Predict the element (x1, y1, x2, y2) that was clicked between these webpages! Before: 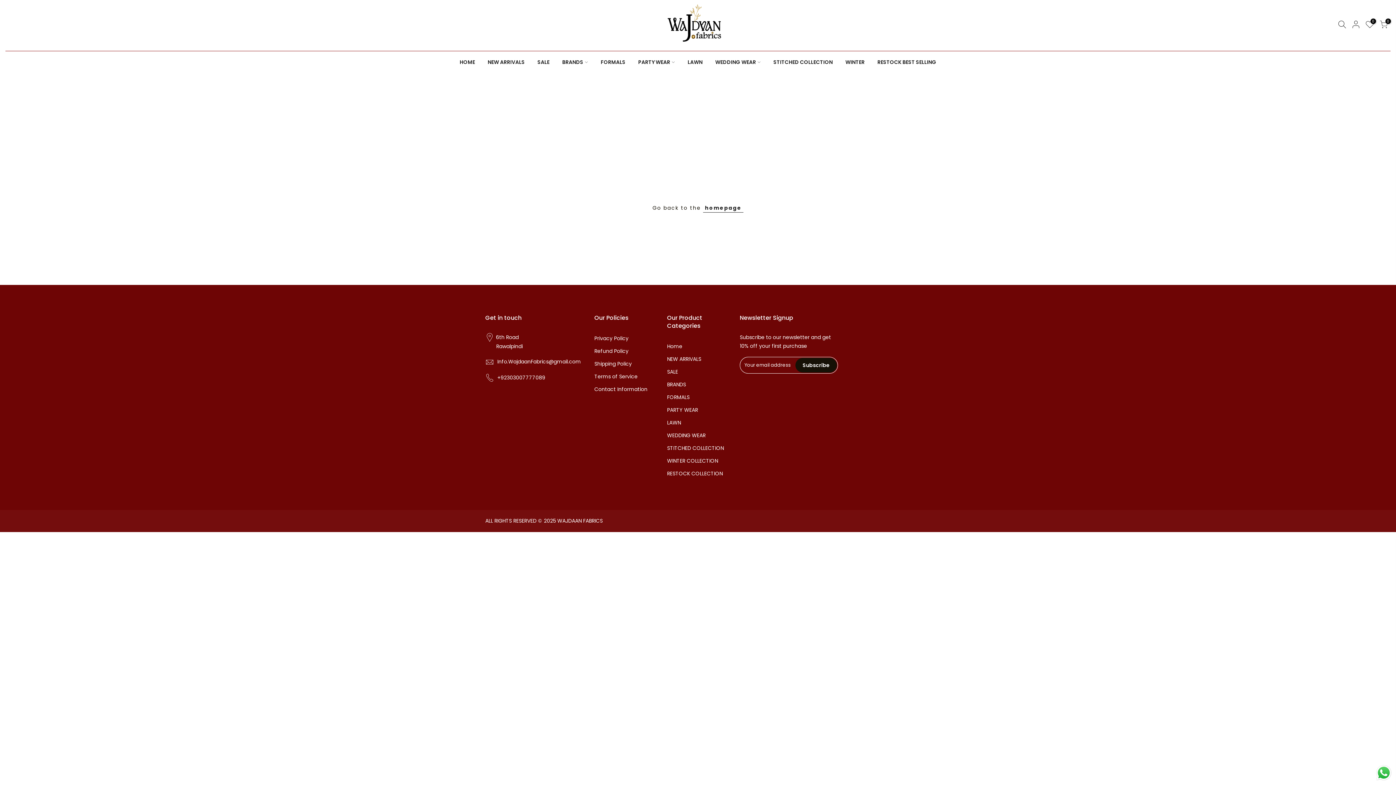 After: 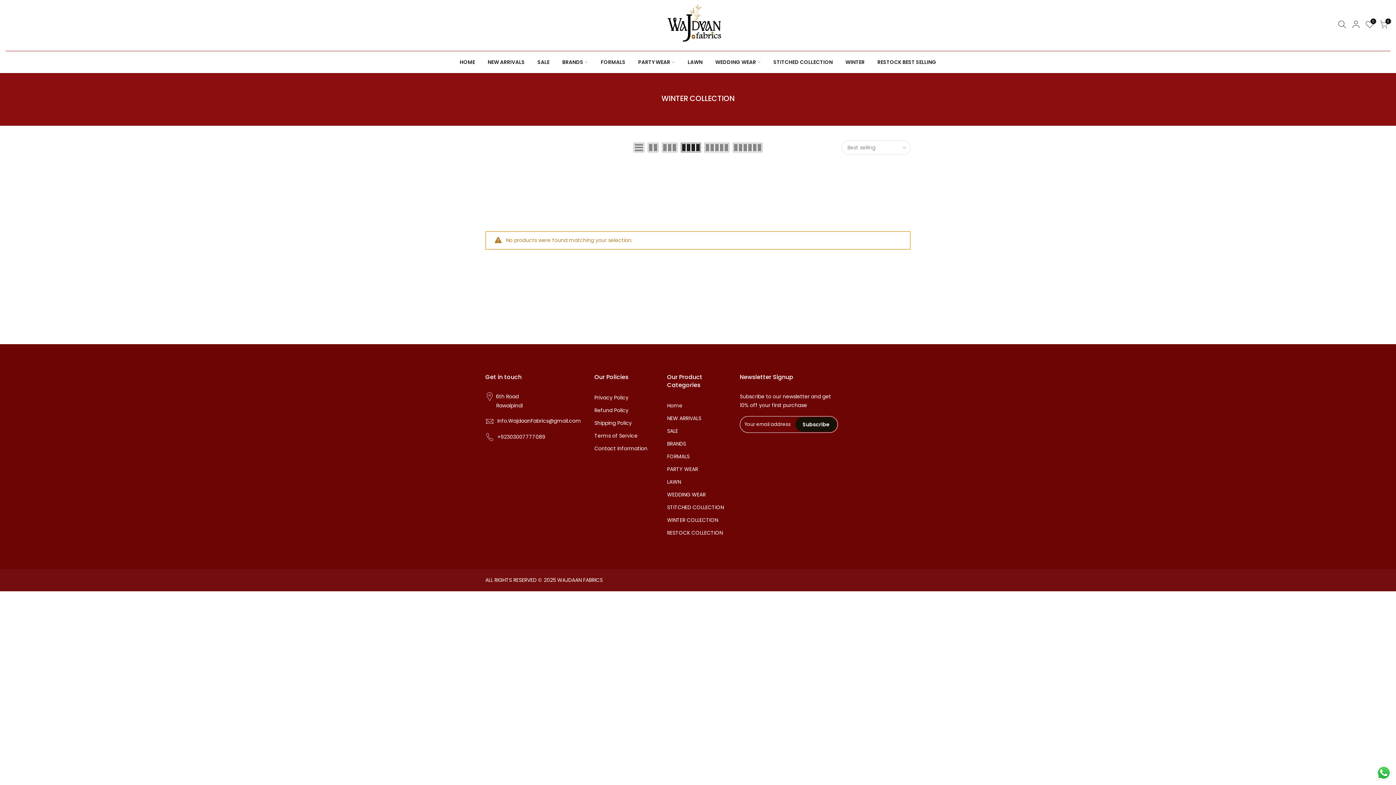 Action: label: WINTER bbox: (839, 51, 871, 73)